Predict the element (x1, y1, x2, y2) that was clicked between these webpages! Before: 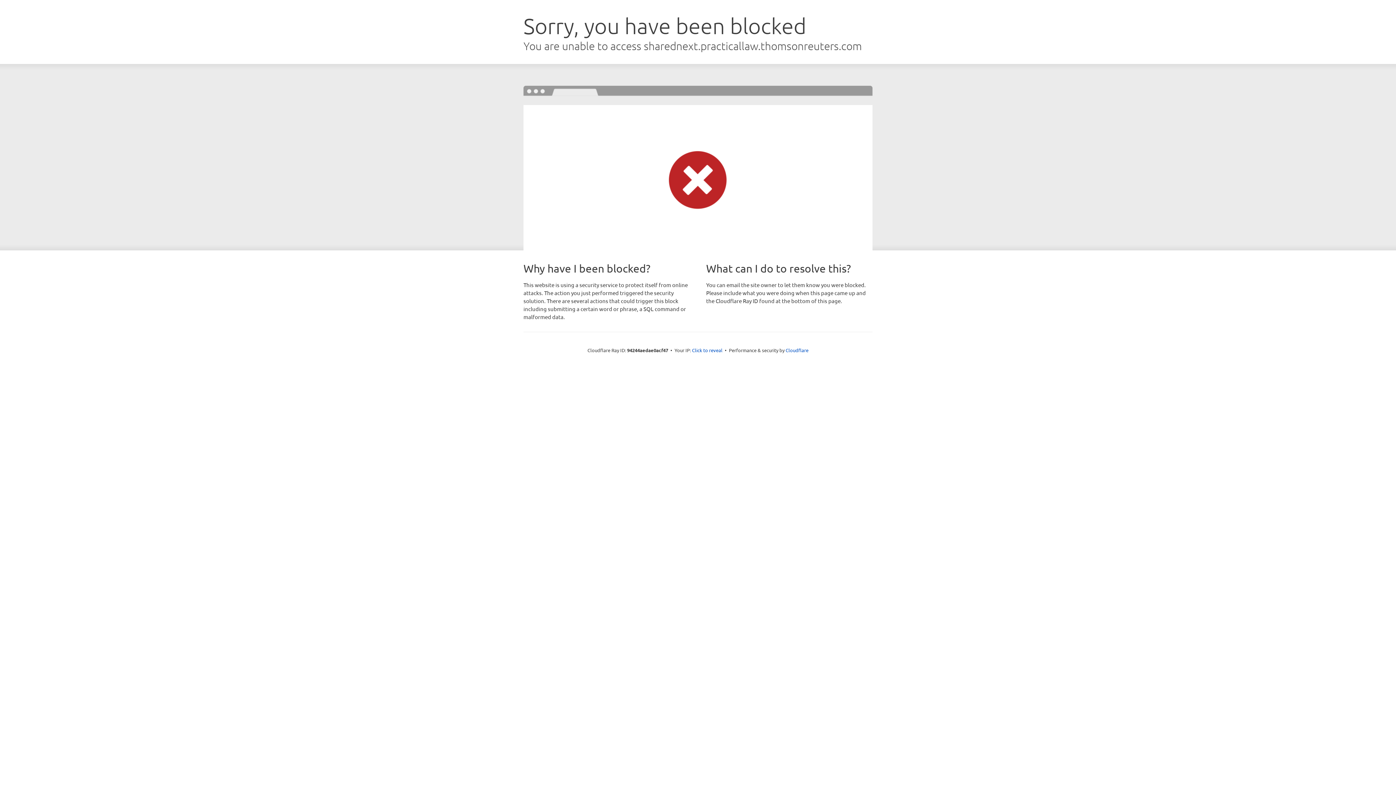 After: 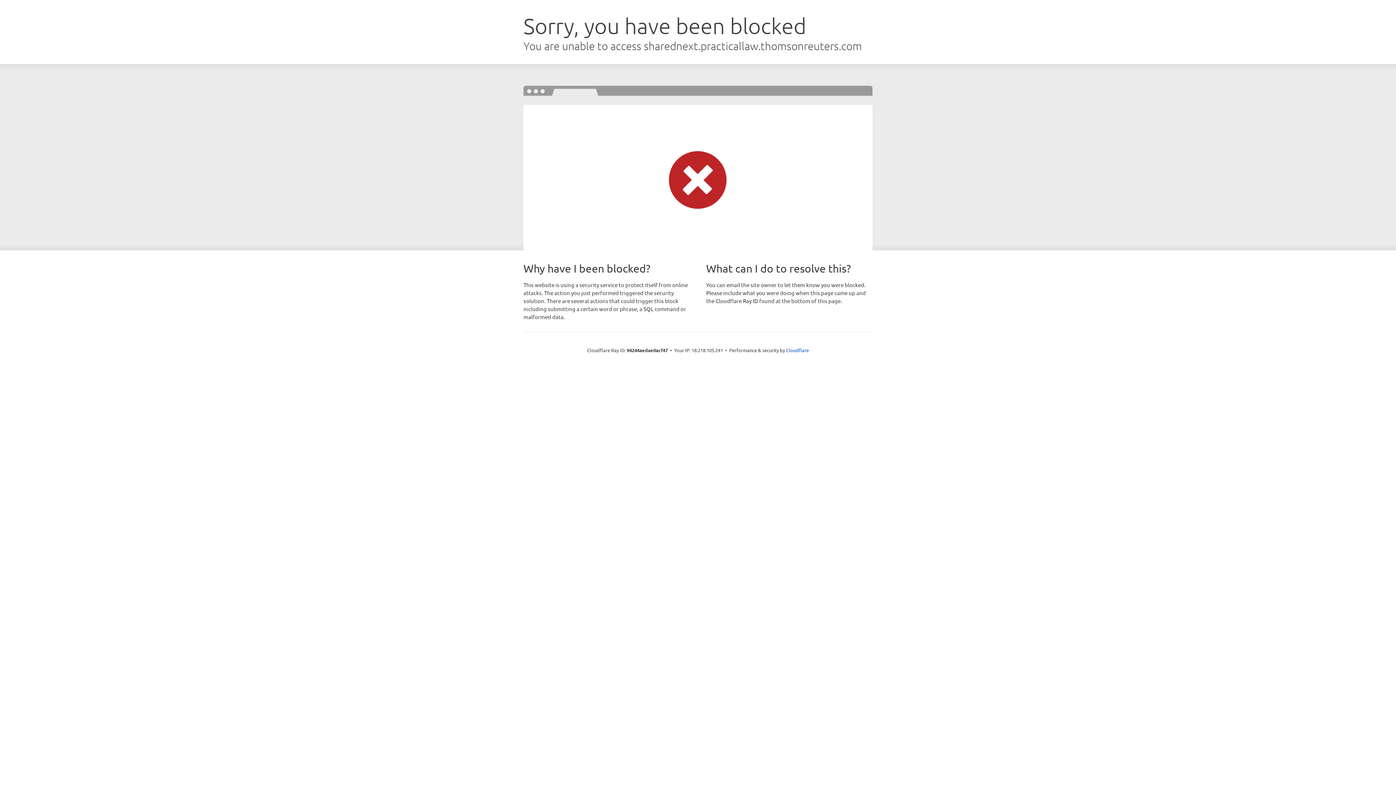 Action: bbox: (692, 346, 722, 353) label: Click to reveal